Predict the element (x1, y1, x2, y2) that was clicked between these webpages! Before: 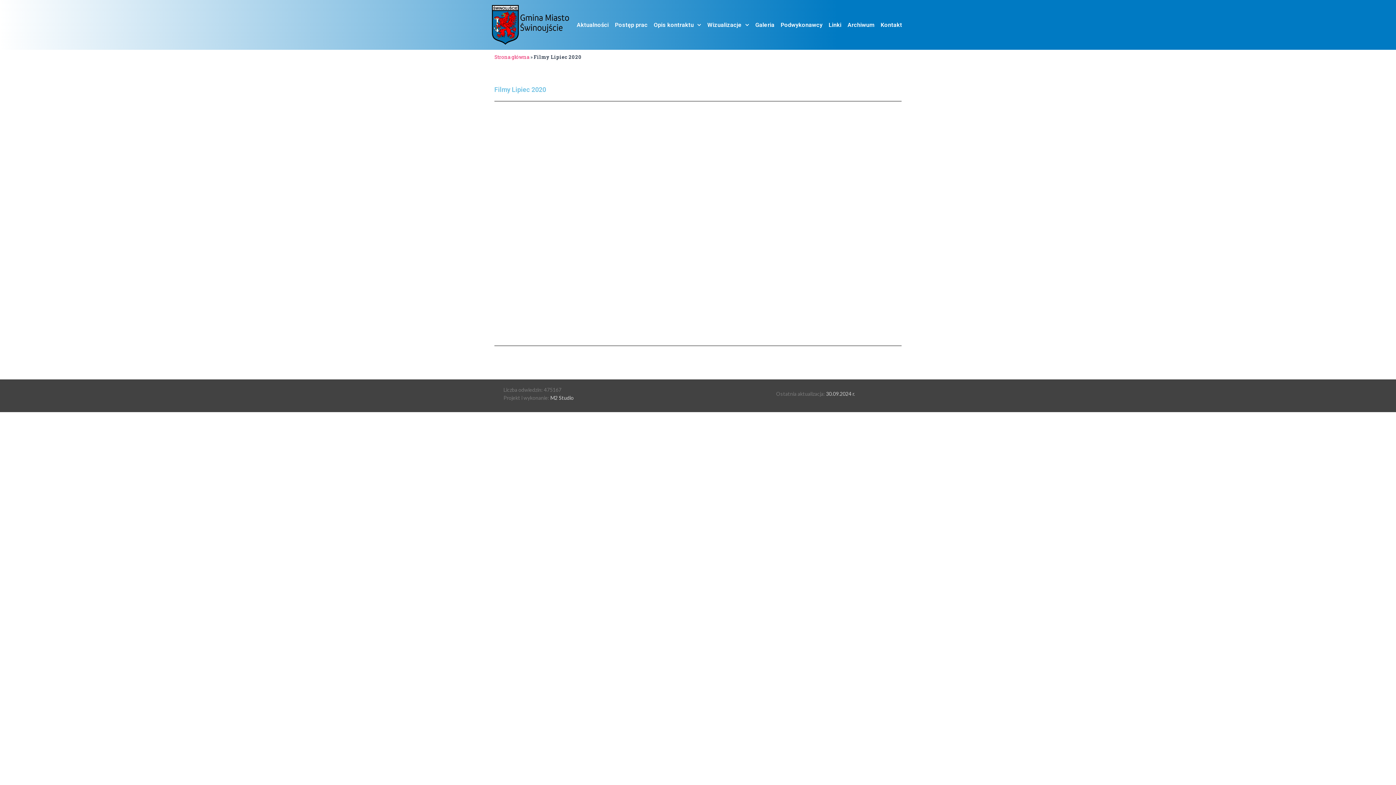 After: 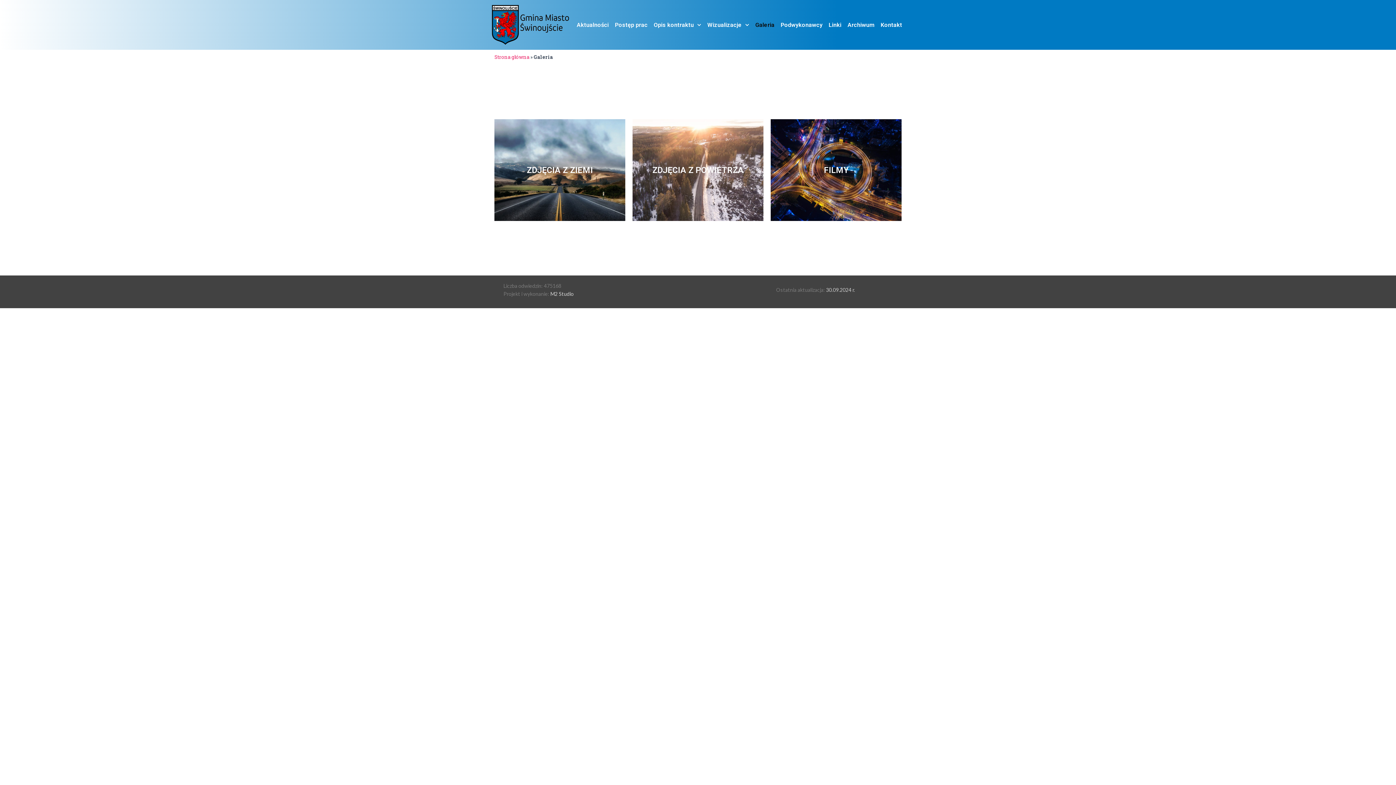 Action: label: Galeria bbox: (752, 16, 777, 33)